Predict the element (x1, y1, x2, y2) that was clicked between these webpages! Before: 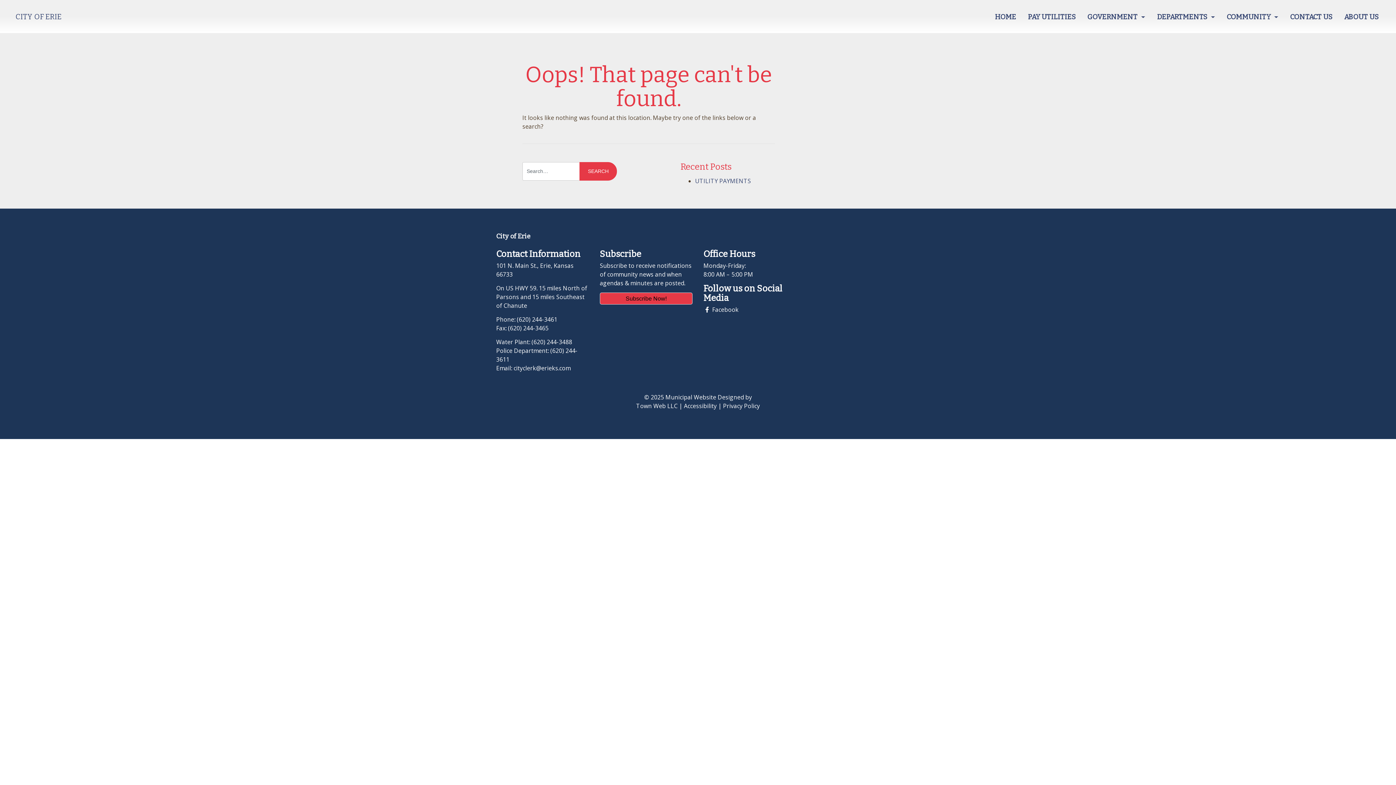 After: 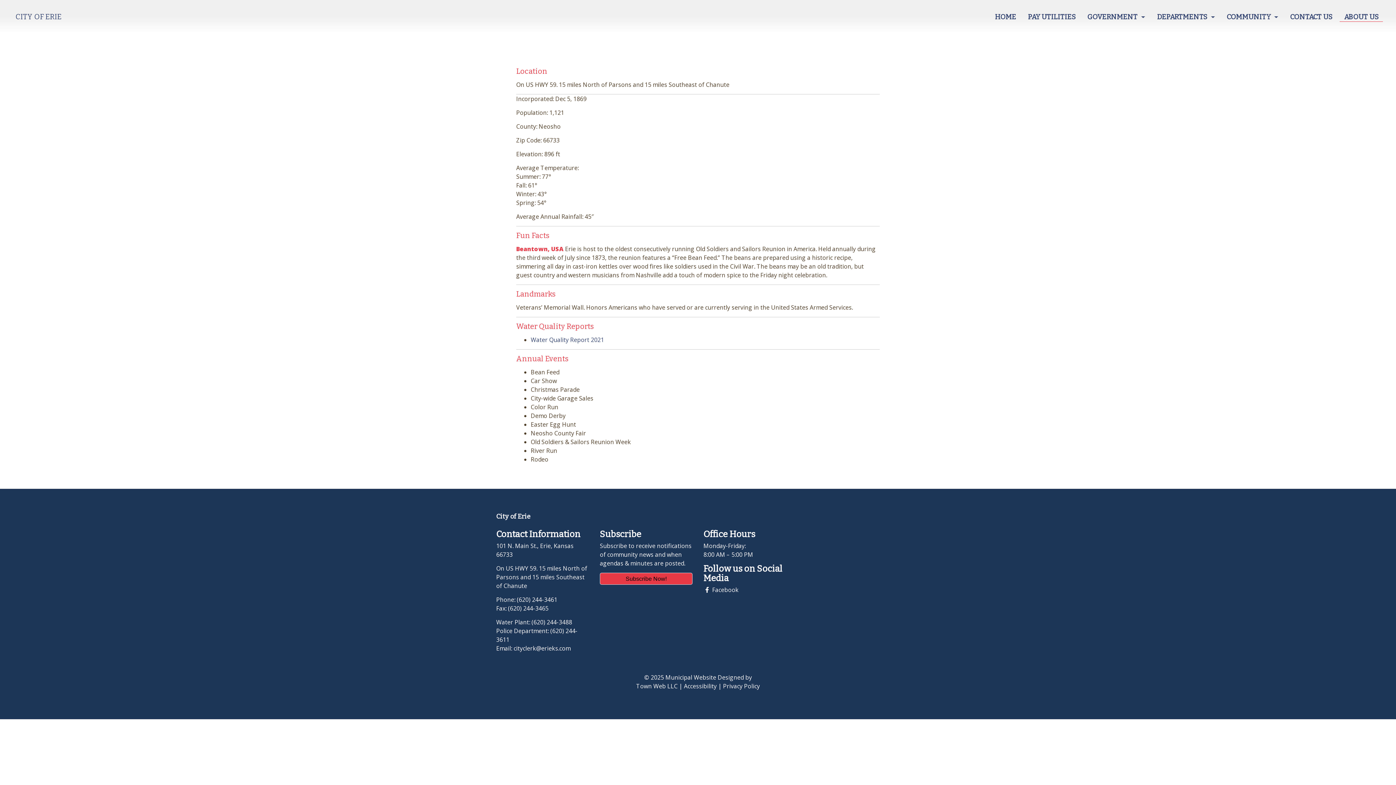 Action: bbox: (1340, 12, 1383, 21) label: ABOUT US